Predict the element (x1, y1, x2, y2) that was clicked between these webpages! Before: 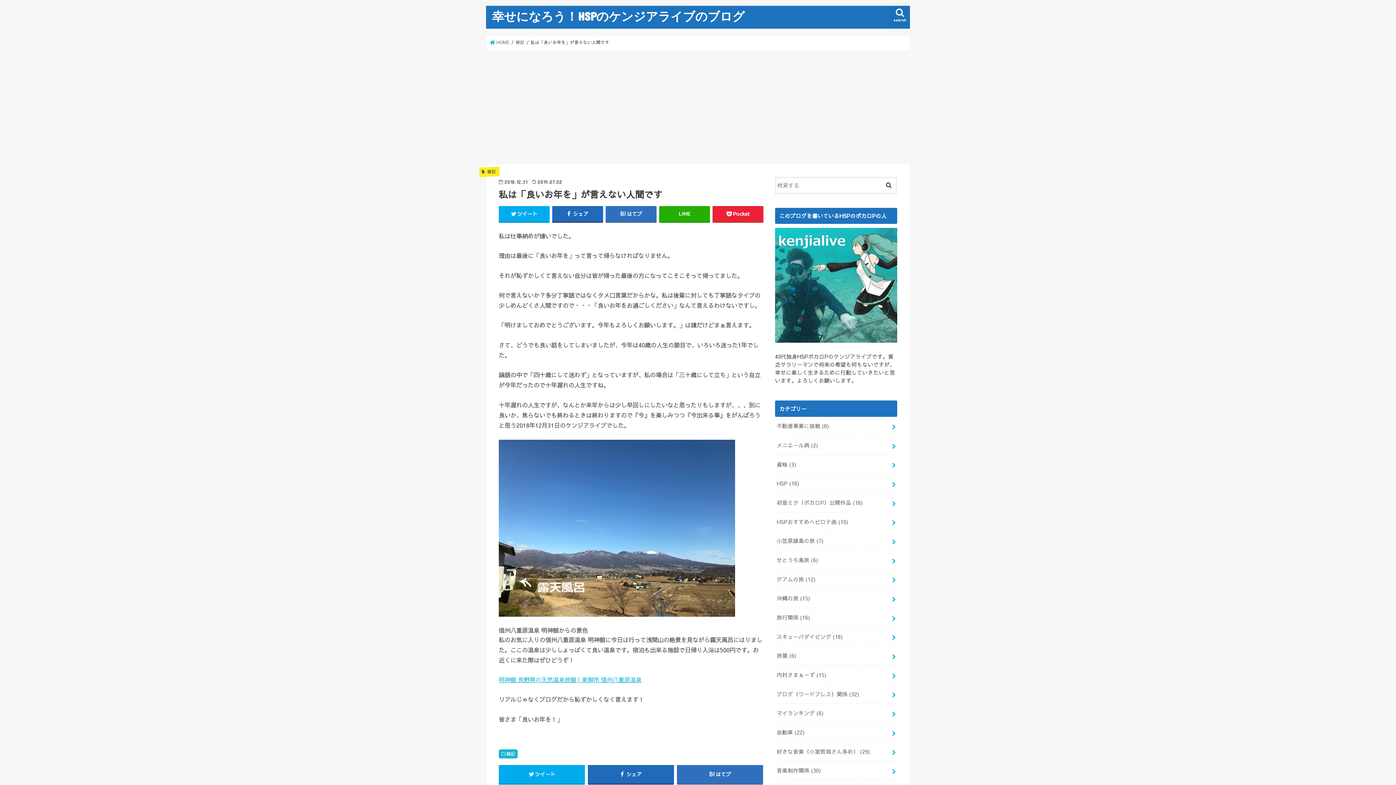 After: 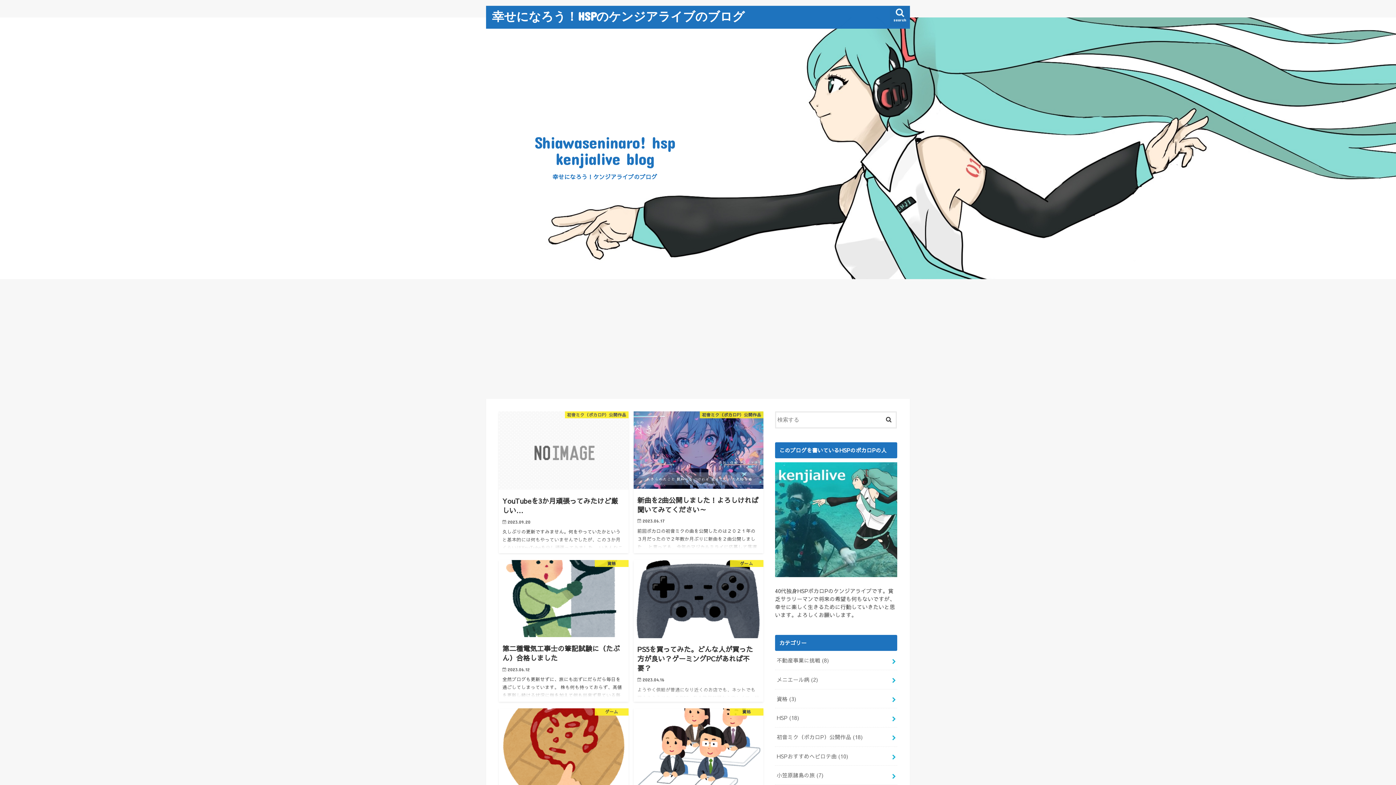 Action: bbox: (490, 39, 509, 45) label:  HOME